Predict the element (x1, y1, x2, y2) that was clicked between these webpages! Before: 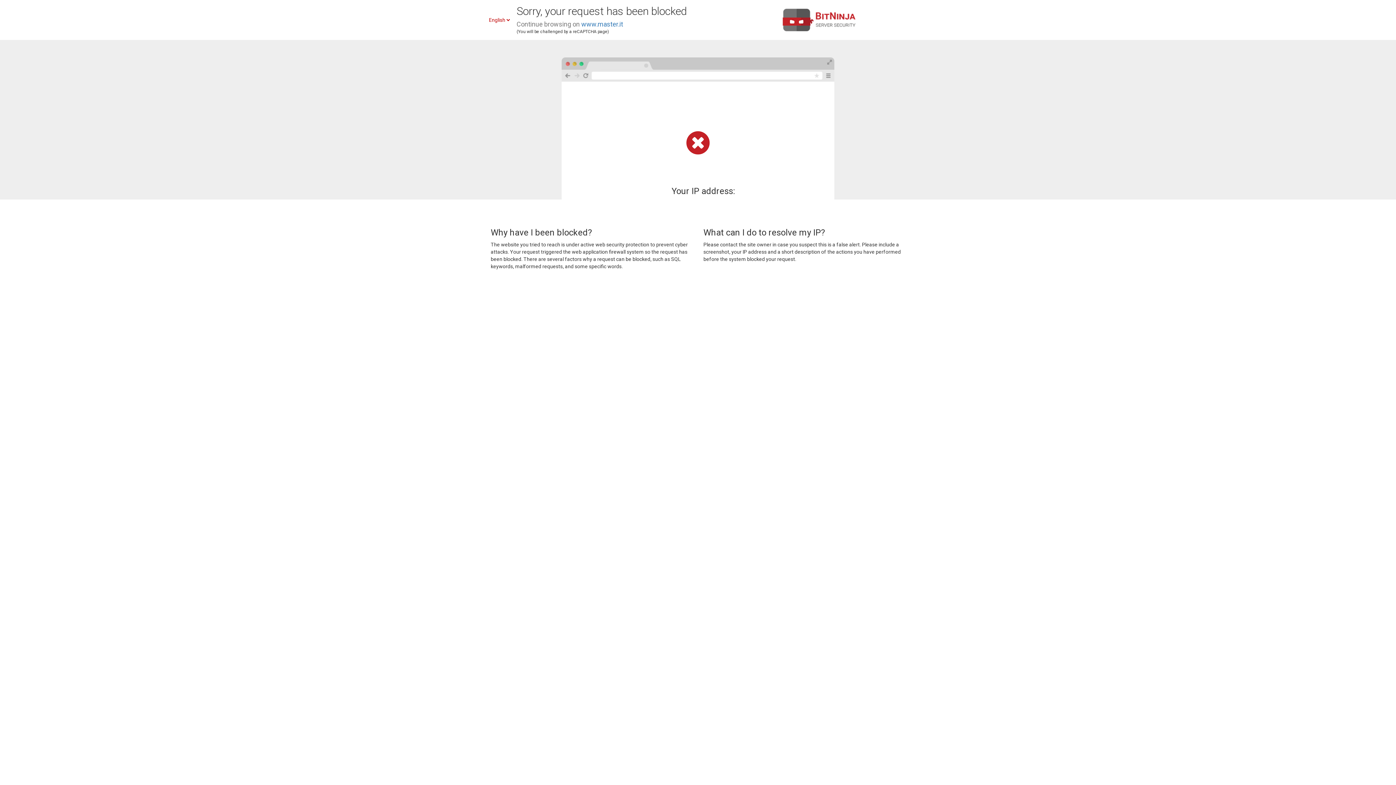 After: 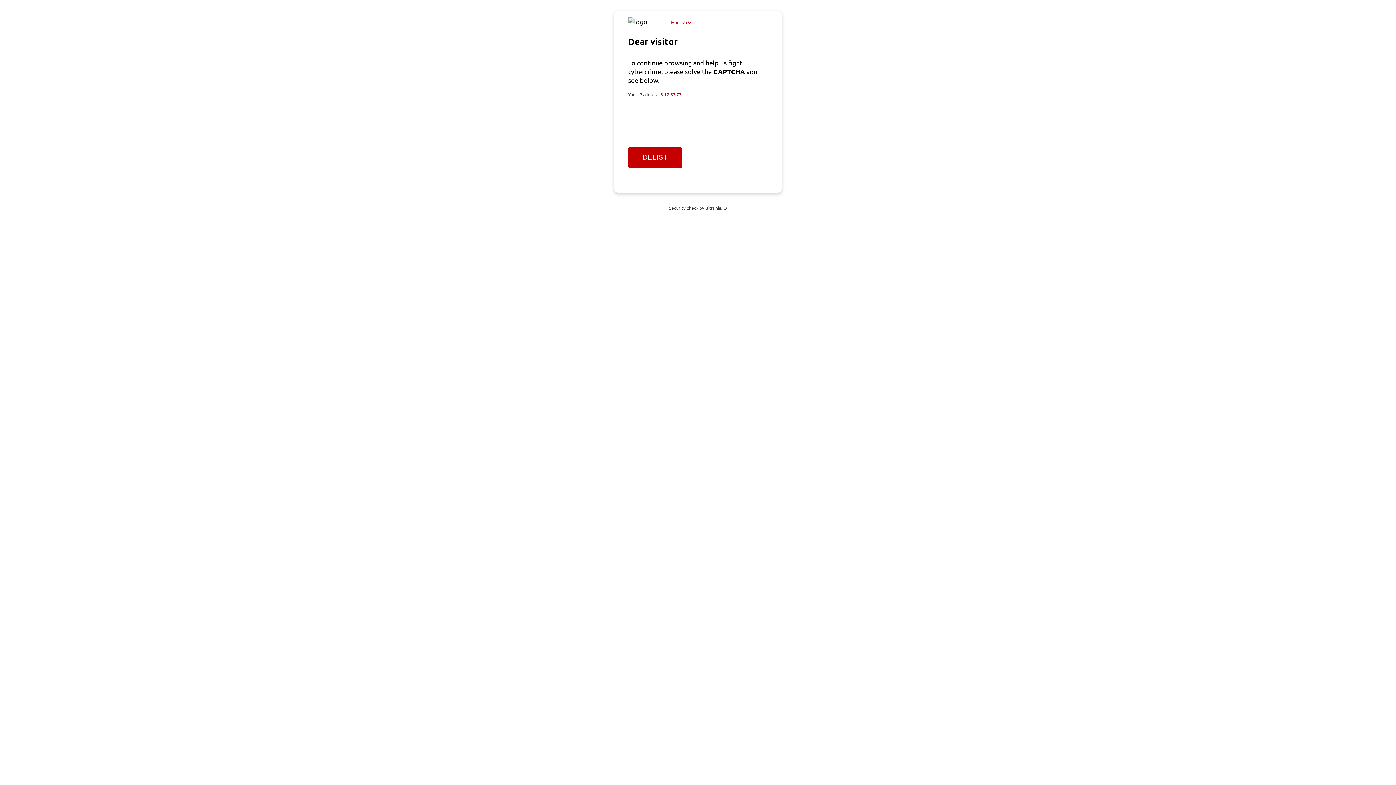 Action: bbox: (581, 20, 623, 28) label: www.master.it